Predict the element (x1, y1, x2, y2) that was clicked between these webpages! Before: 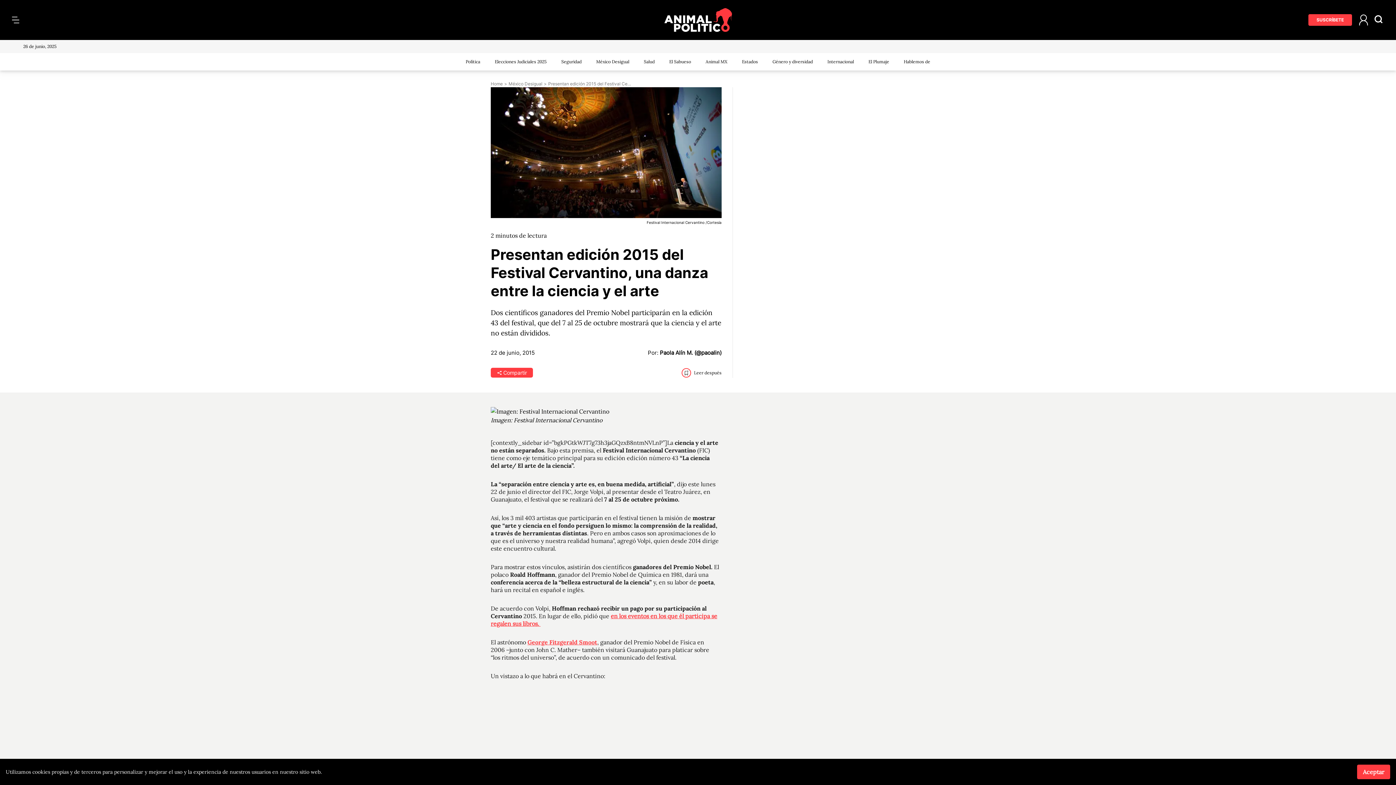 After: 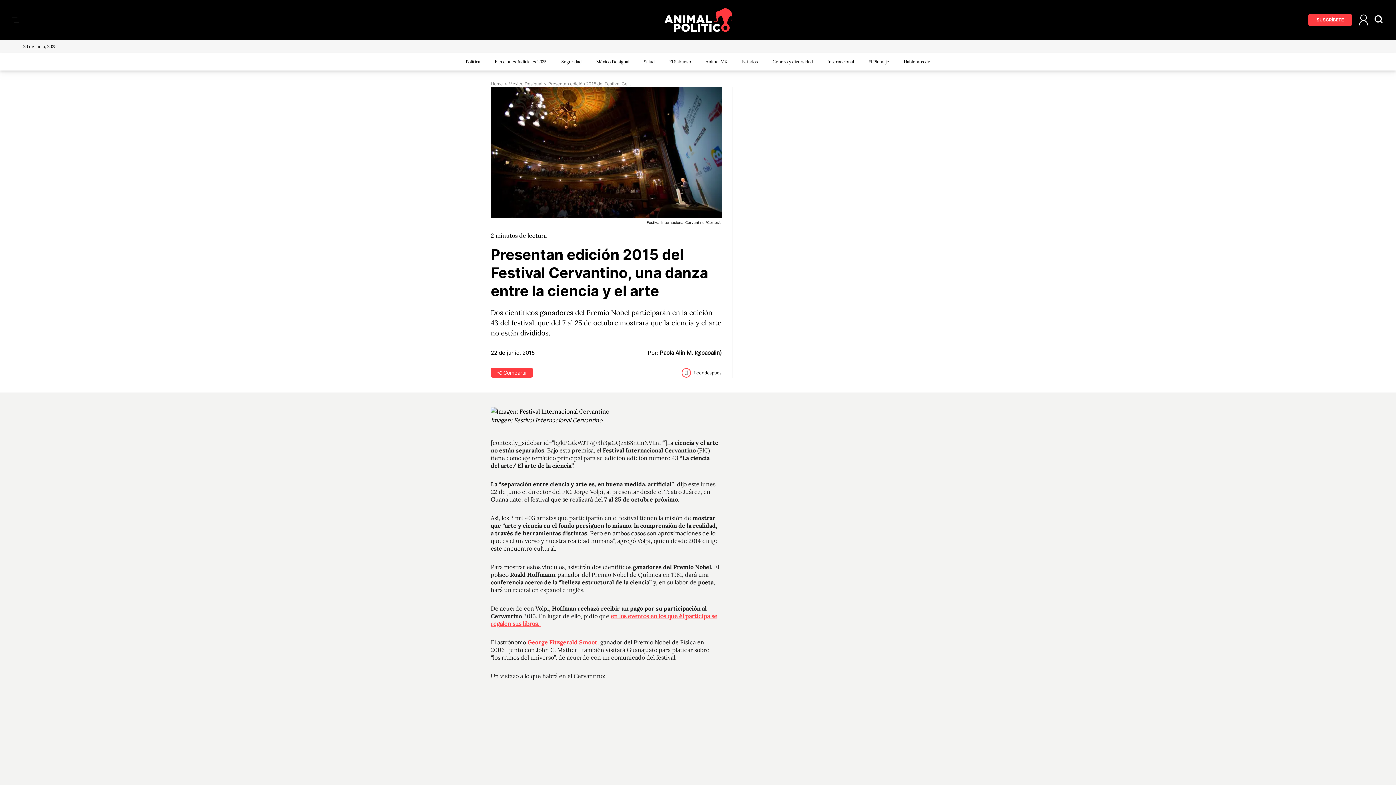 Action: bbox: (1357, 765, 1390, 779) label: Aceptar